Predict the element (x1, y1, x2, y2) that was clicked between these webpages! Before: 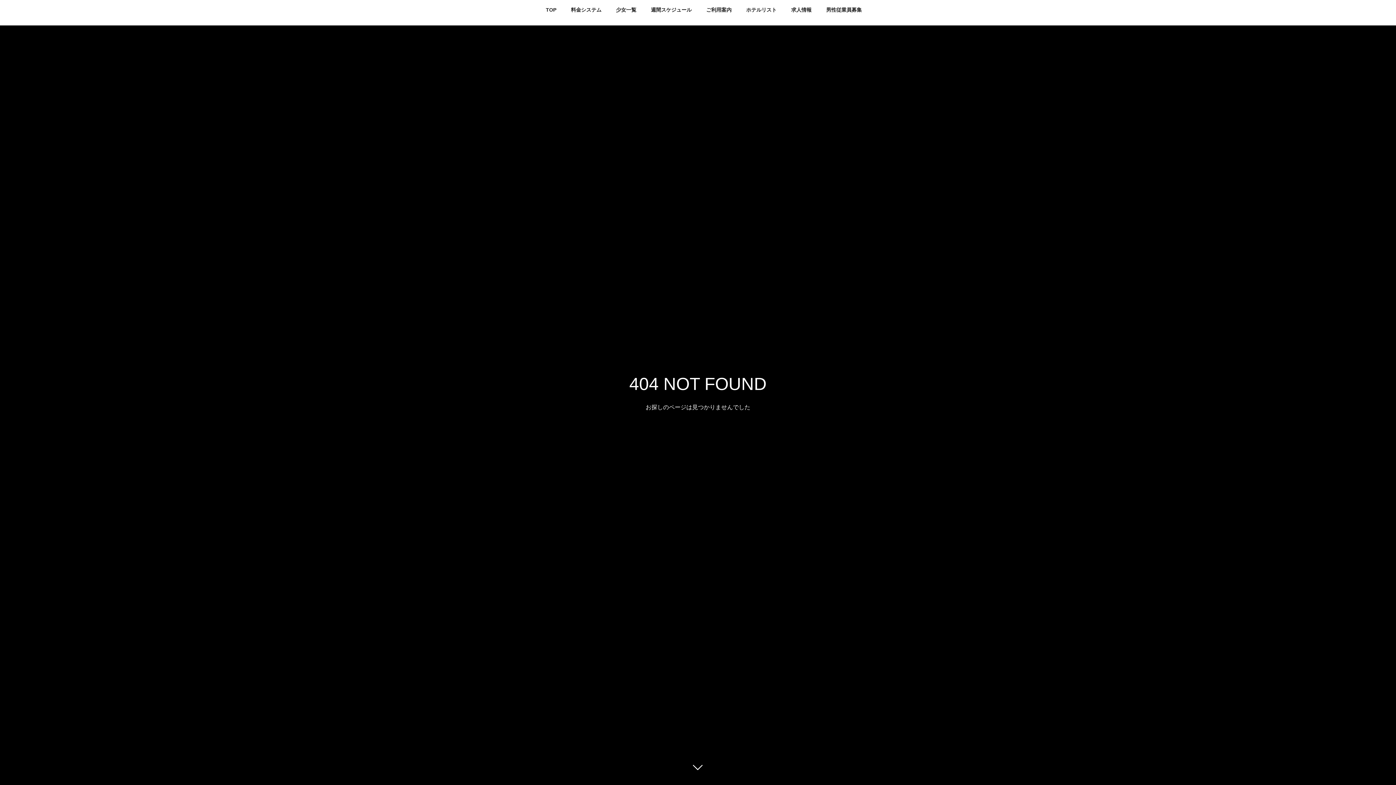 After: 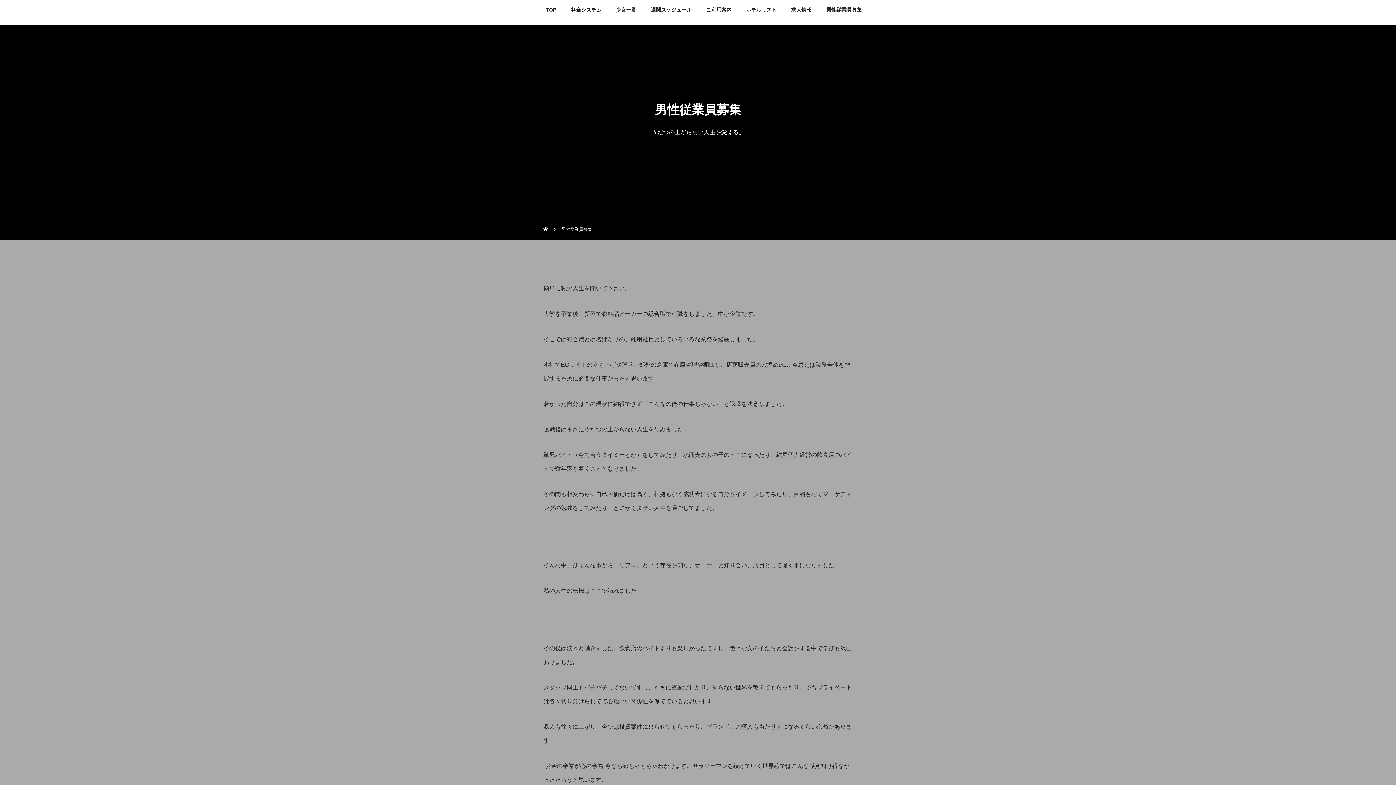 Action: bbox: (819, 0, 869, 25) label: 男性従業員募集